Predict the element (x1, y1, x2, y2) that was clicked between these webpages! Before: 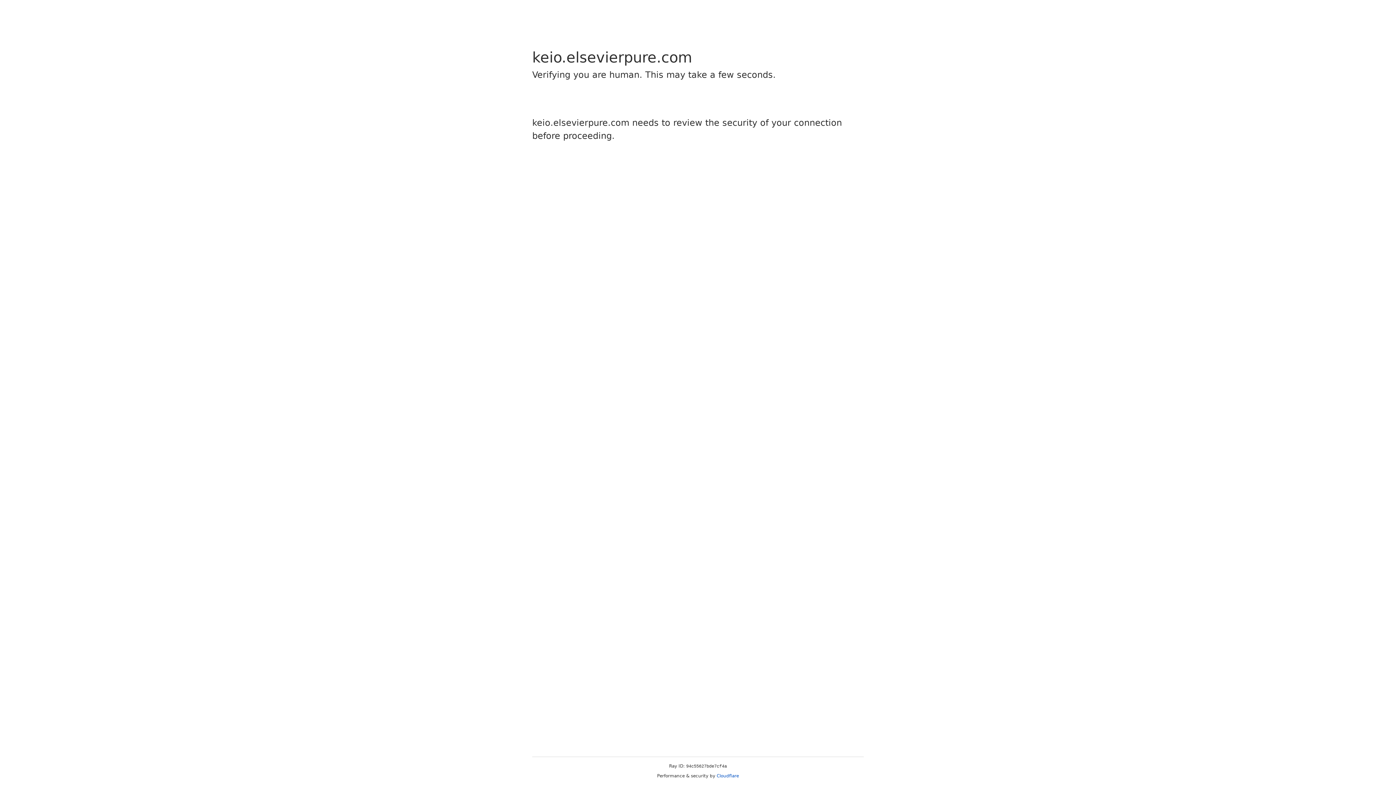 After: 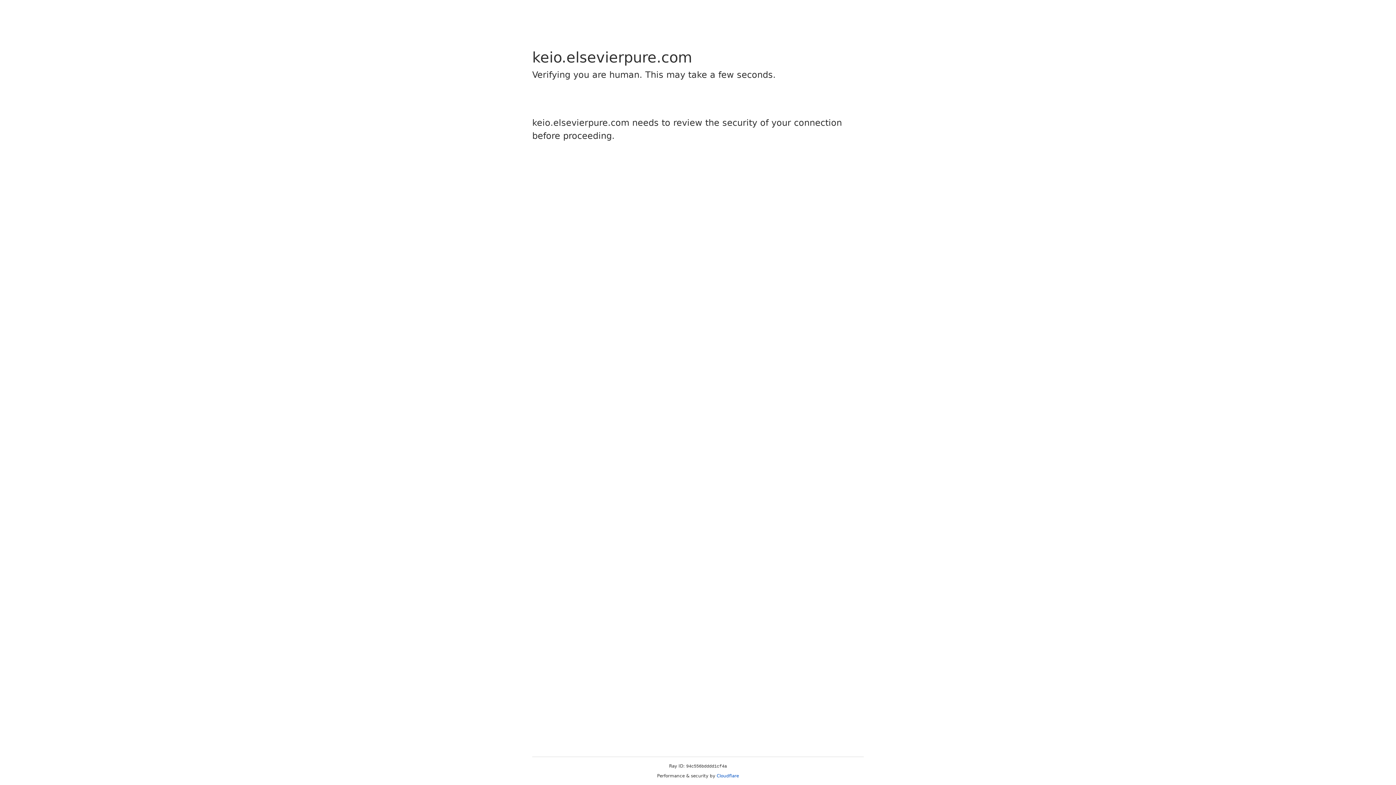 Action: label: Cloudflare bbox: (716, 773, 739, 778)